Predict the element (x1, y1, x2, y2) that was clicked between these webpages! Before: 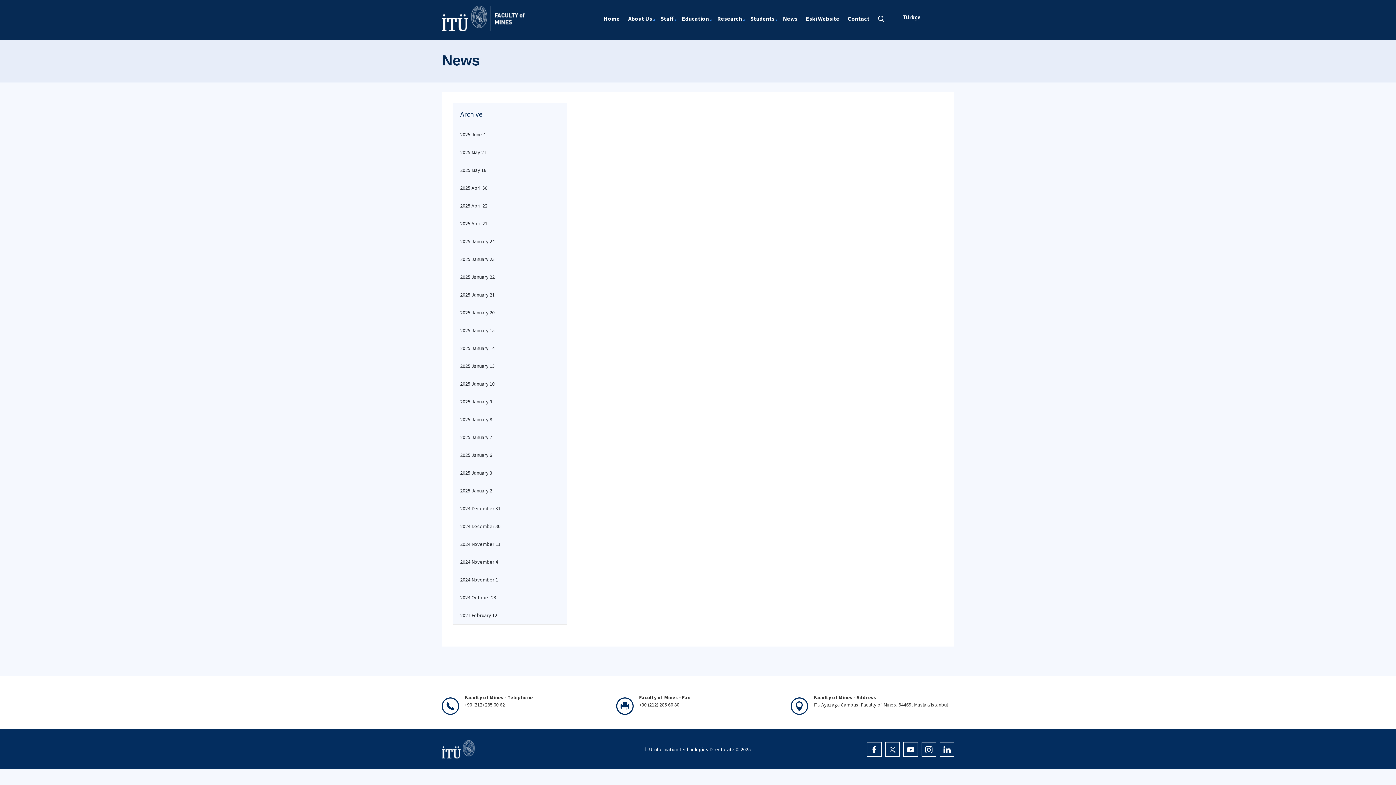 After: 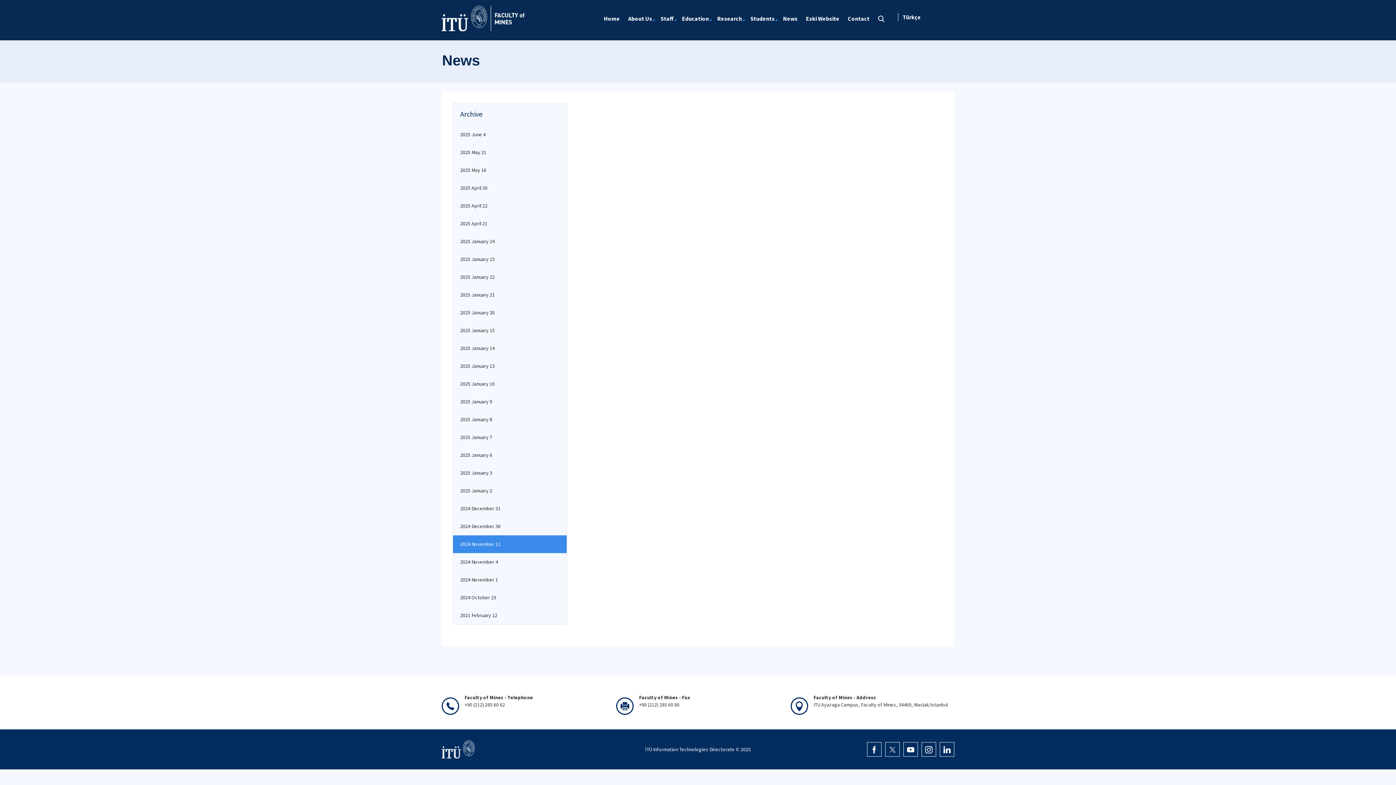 Action: bbox: (453, 535, 566, 553) label: 2024 November 11